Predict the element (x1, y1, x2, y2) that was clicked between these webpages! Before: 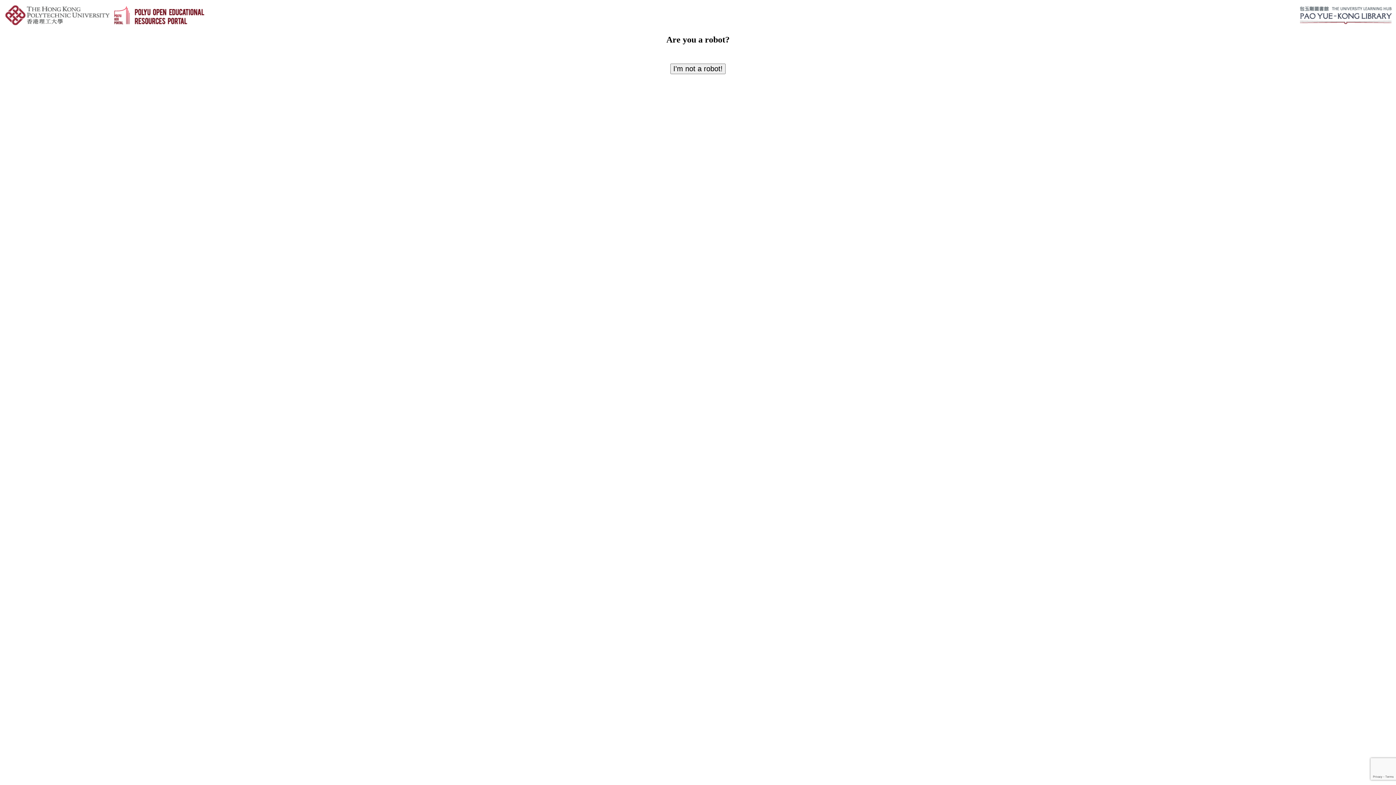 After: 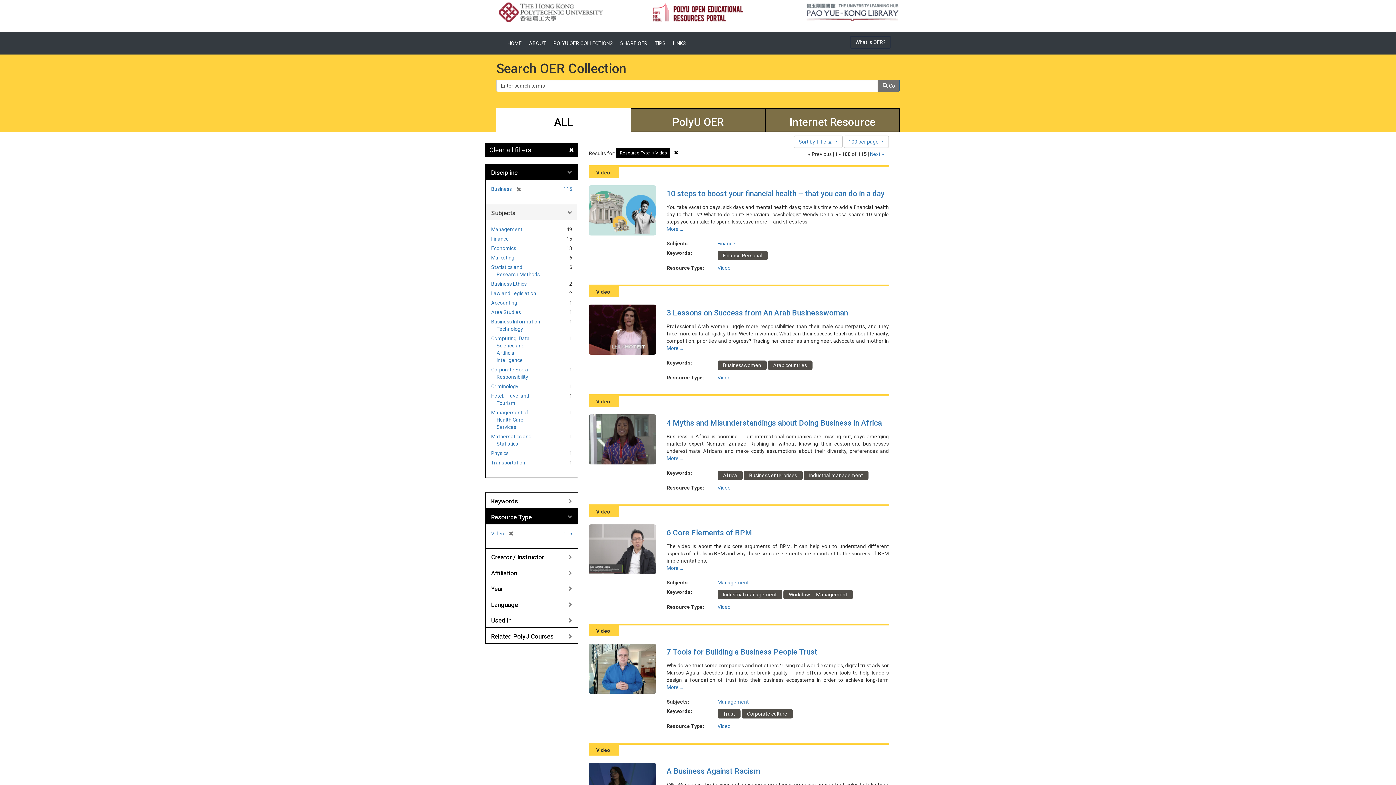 Action: label: I'm not a robot! bbox: (670, 63, 725, 74)